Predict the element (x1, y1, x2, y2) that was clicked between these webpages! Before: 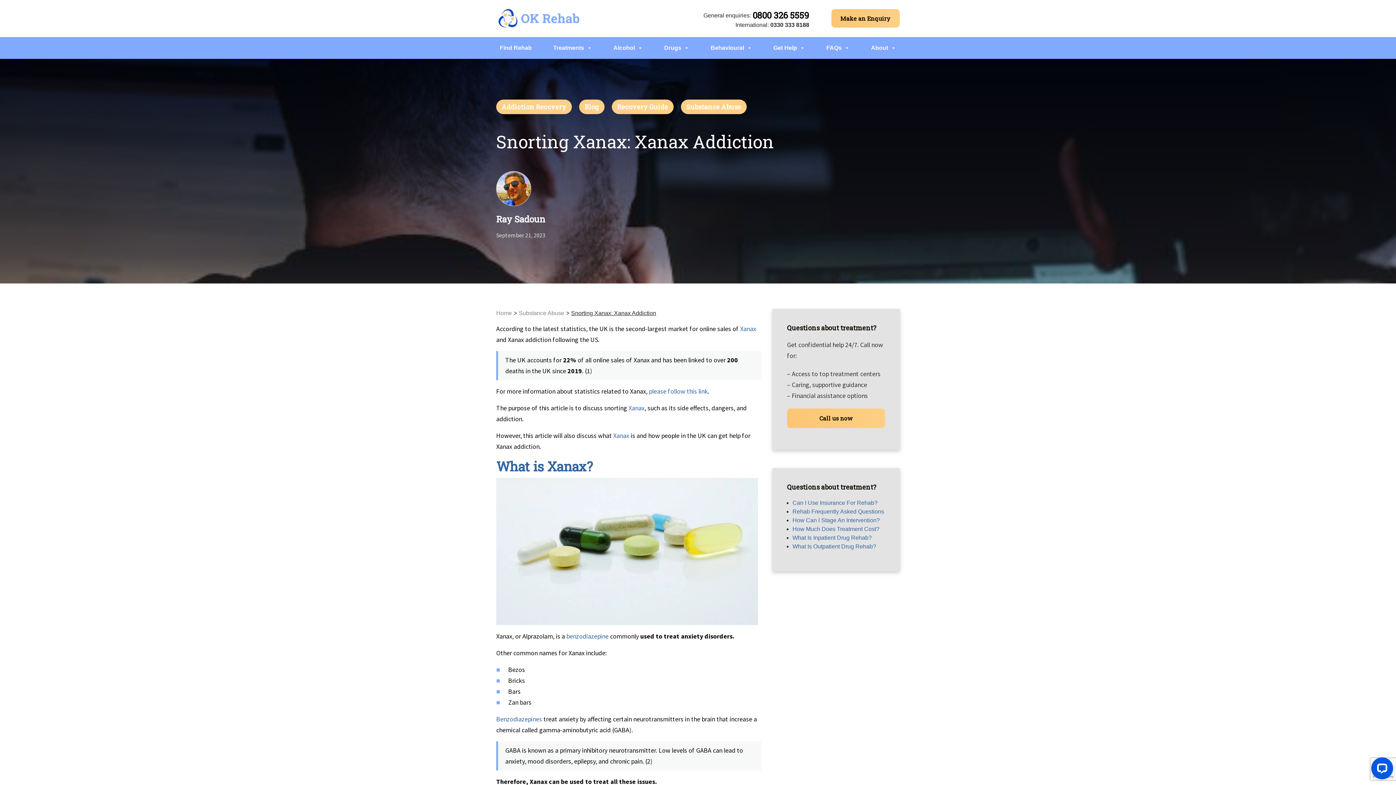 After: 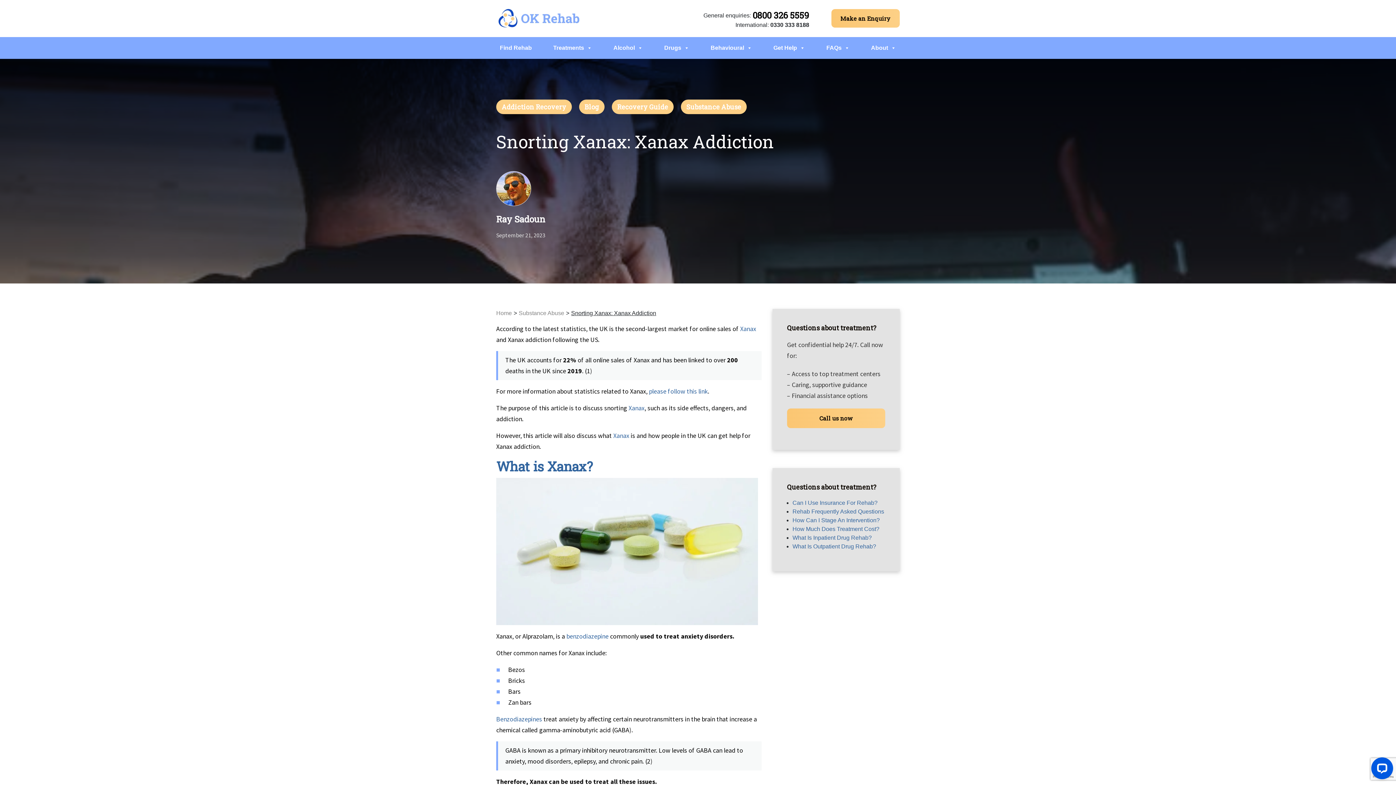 Action: label: please follow this link bbox: (649, 387, 708, 395)